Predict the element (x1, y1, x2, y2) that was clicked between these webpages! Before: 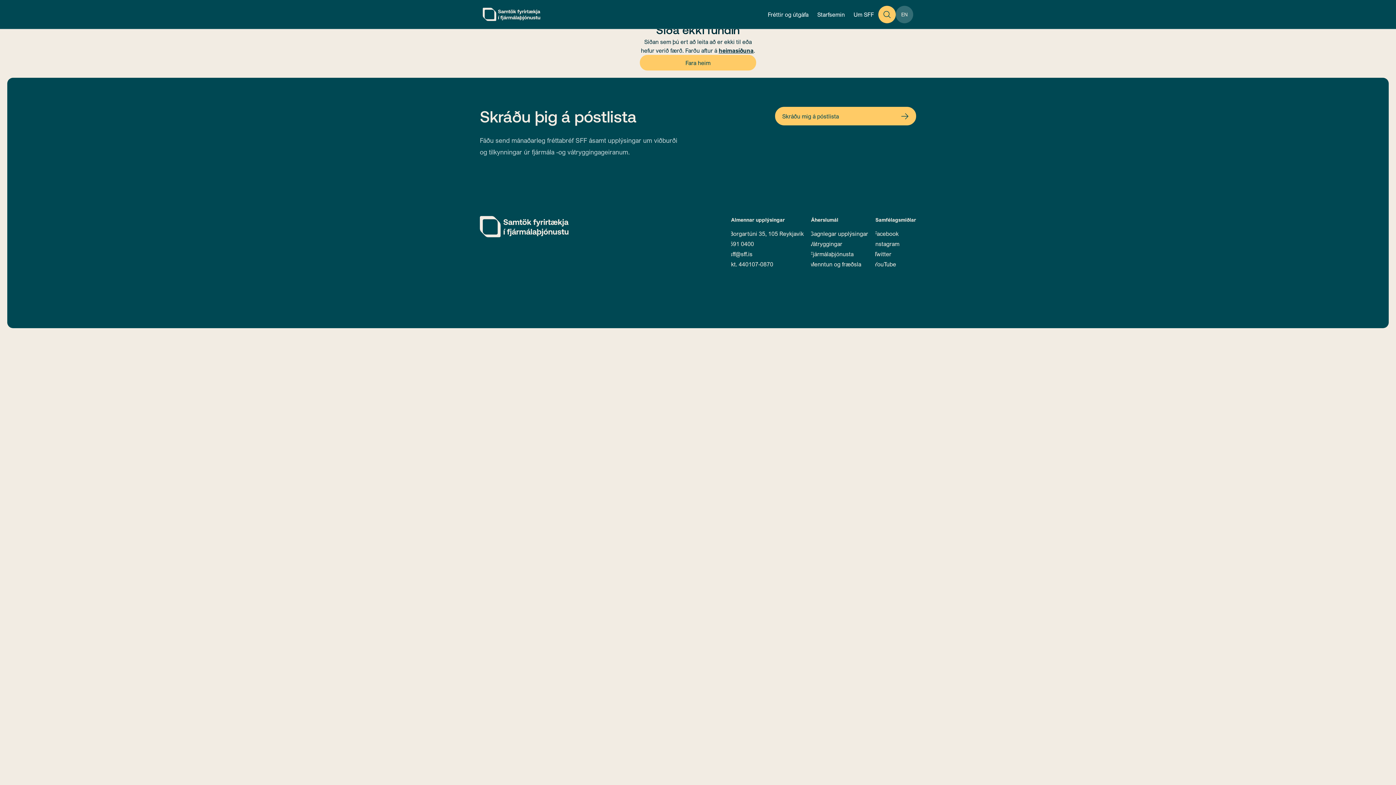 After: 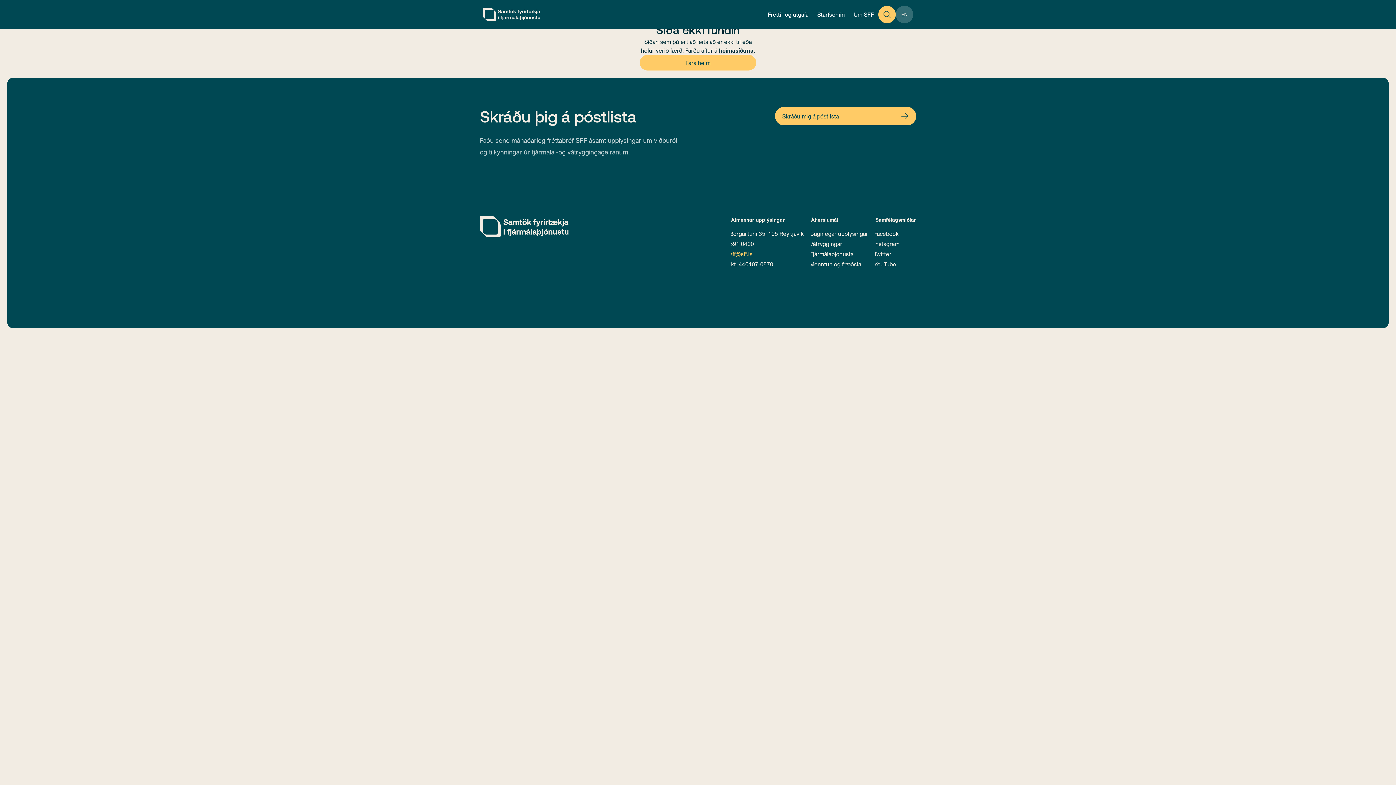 Action: label: sff@sff.is bbox: (731, 249, 760, 258)